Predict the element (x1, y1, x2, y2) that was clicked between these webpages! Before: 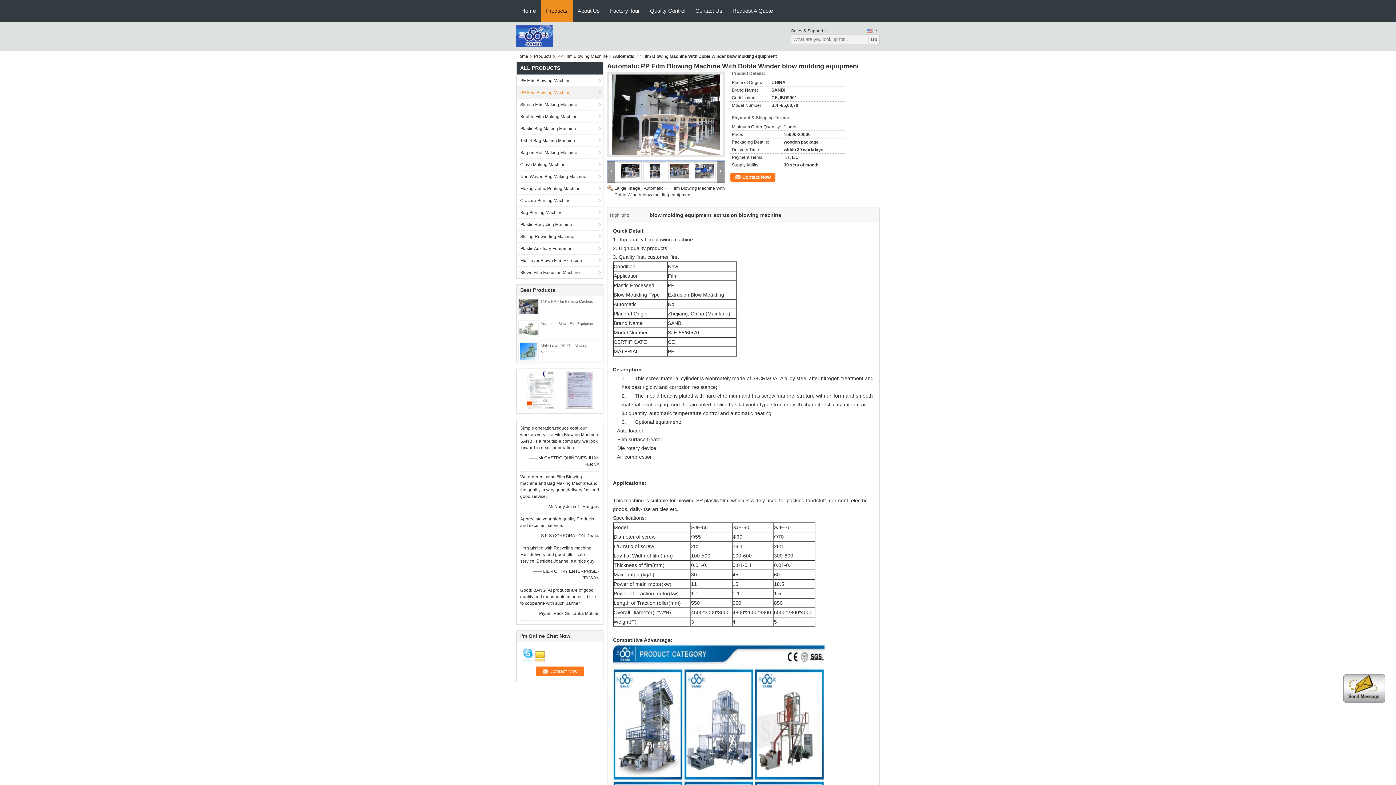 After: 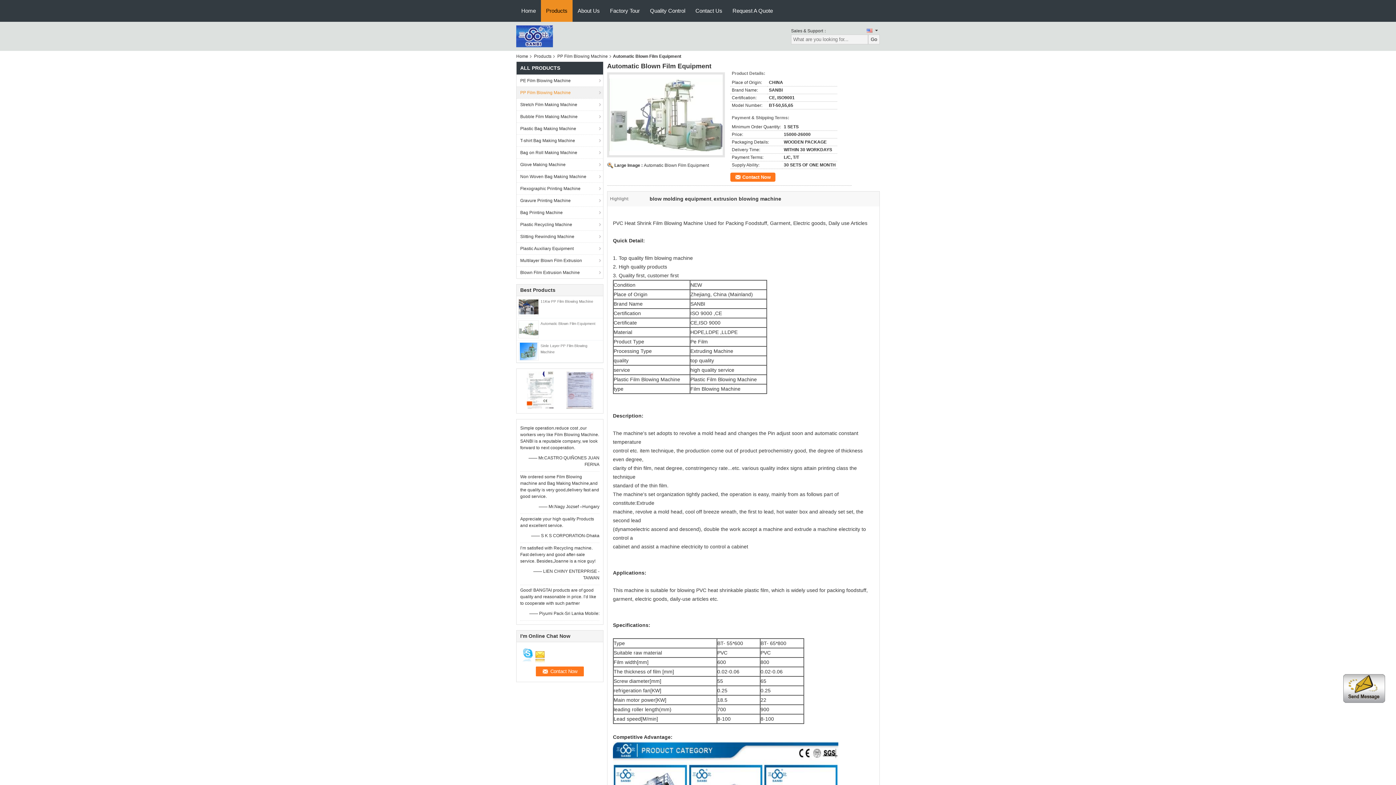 Action: label: Automatic Blown Film Equipment bbox: (540, 321, 595, 325)